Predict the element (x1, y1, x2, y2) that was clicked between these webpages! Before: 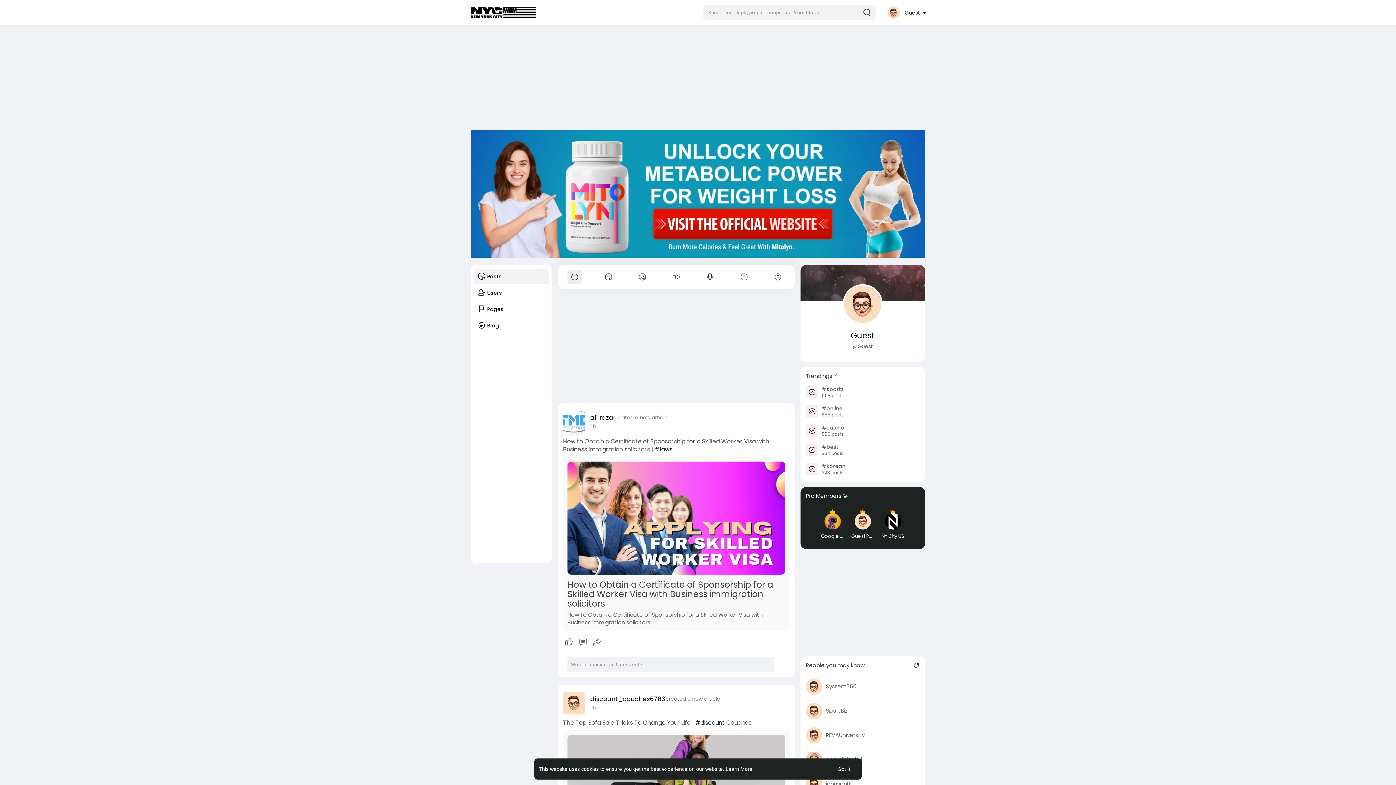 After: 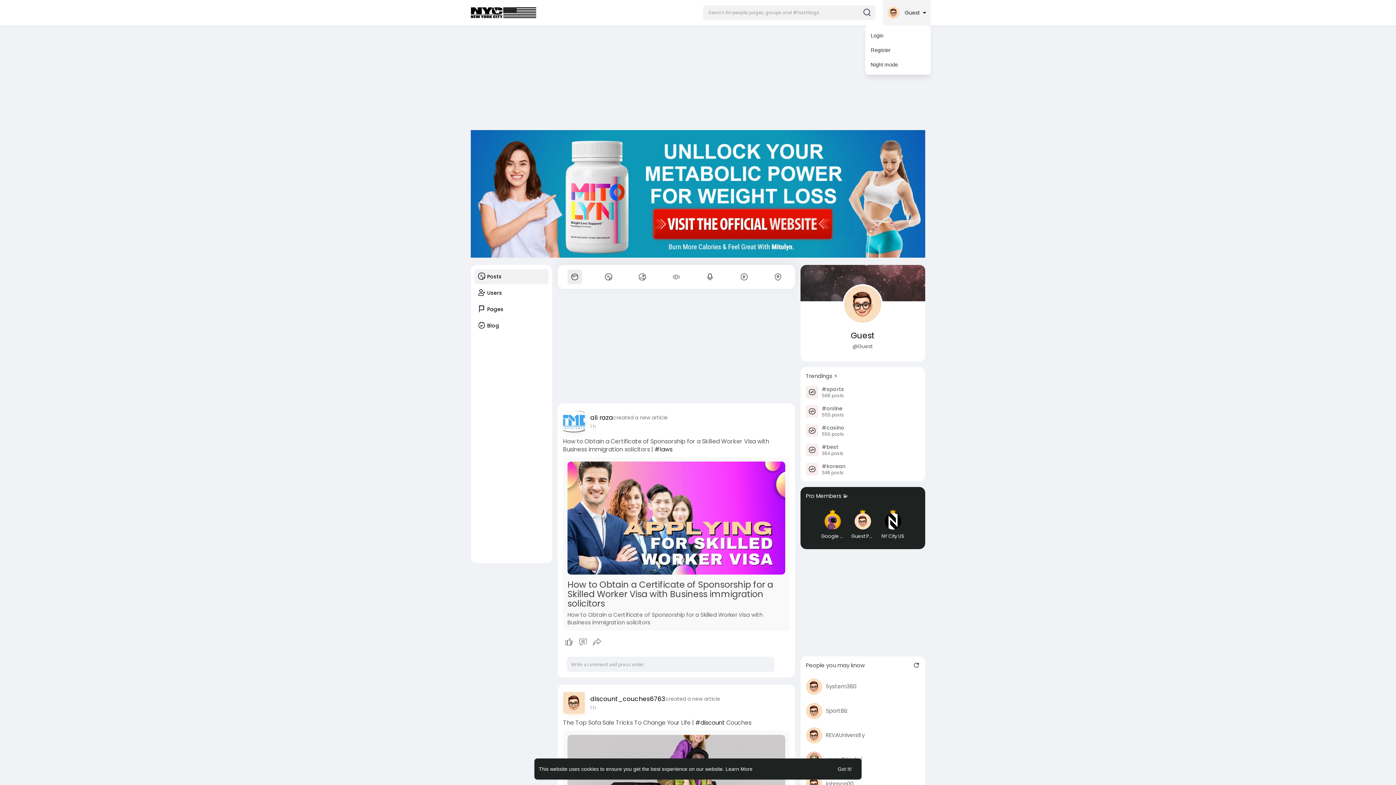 Action: label:  Guest  bbox: (883, 0, 930, 25)